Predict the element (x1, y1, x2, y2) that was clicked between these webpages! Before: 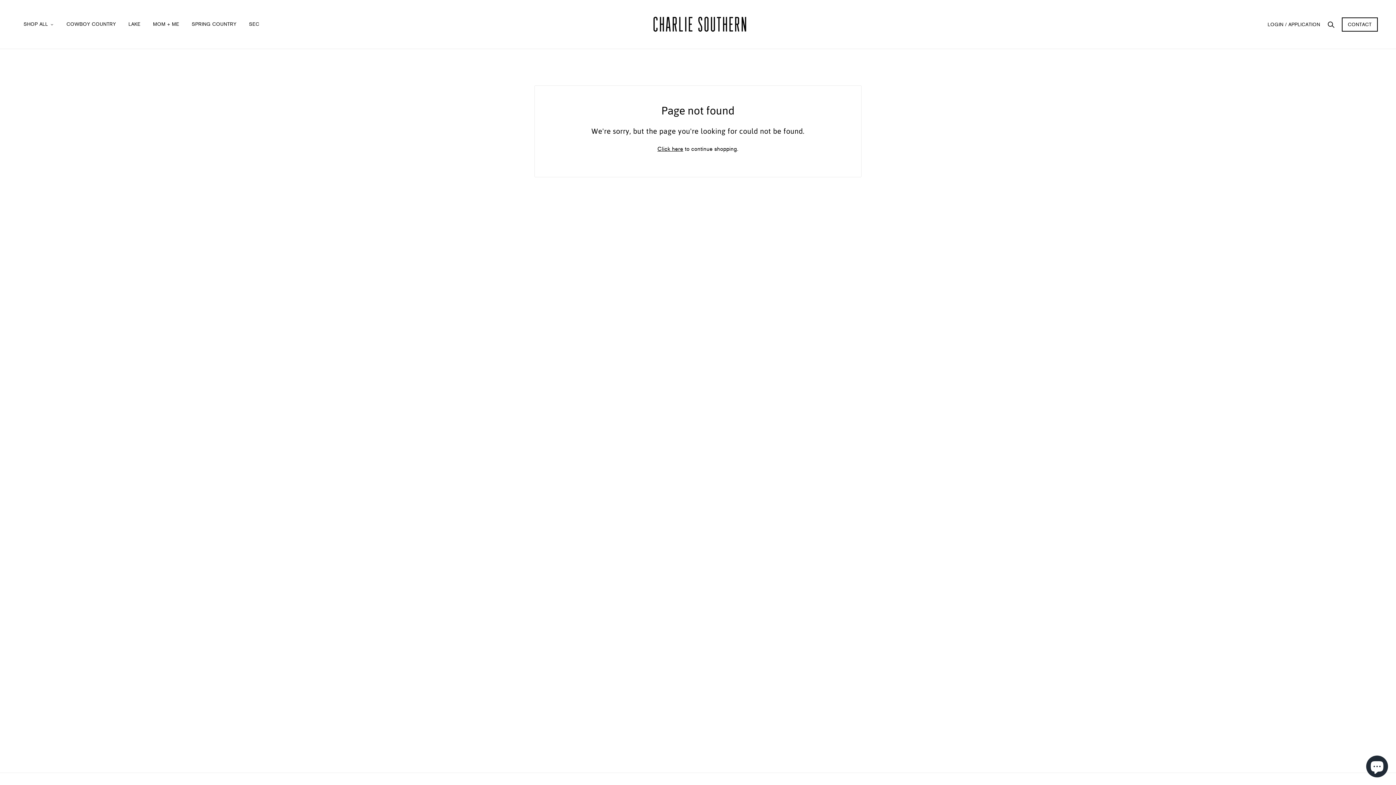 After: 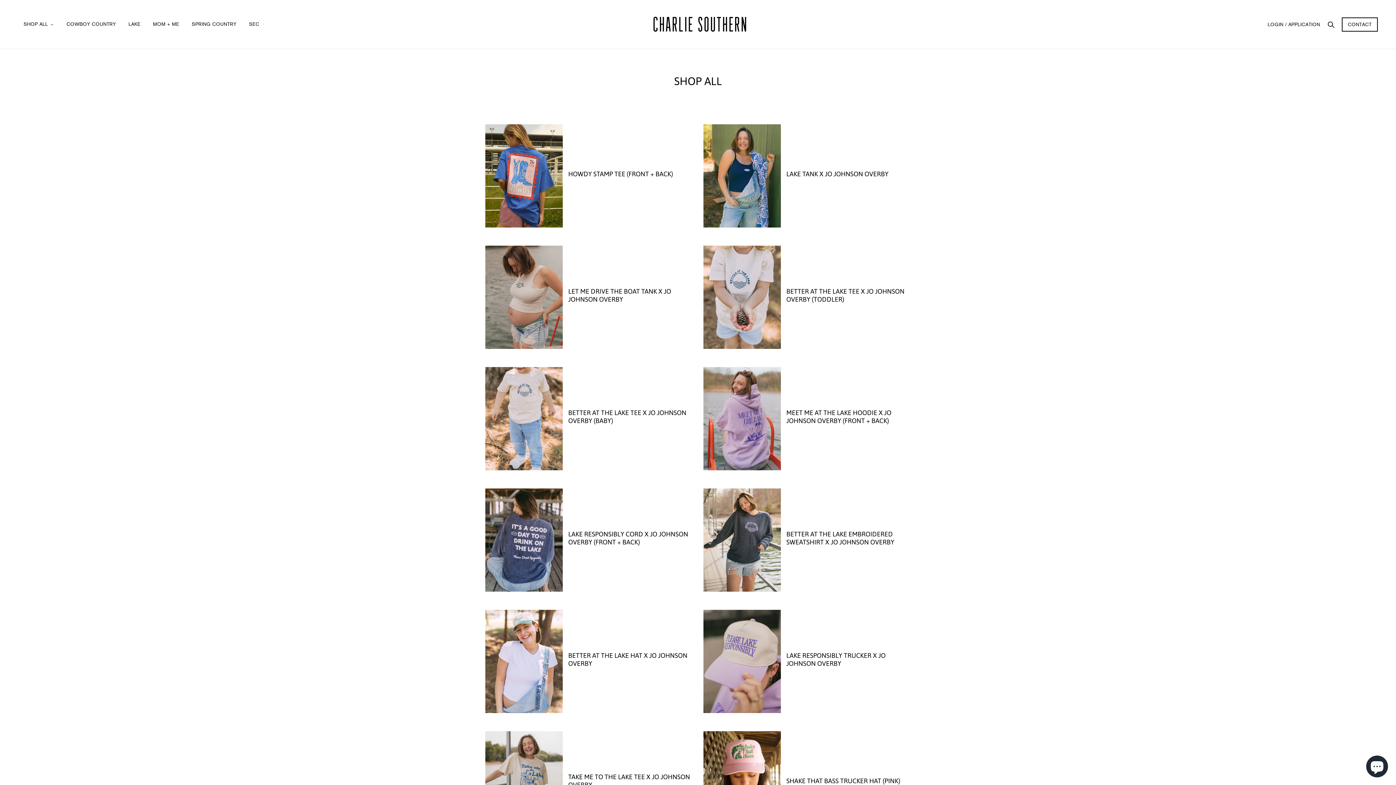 Action: bbox: (18, 10, 59, 37) label: SHOP ALL 